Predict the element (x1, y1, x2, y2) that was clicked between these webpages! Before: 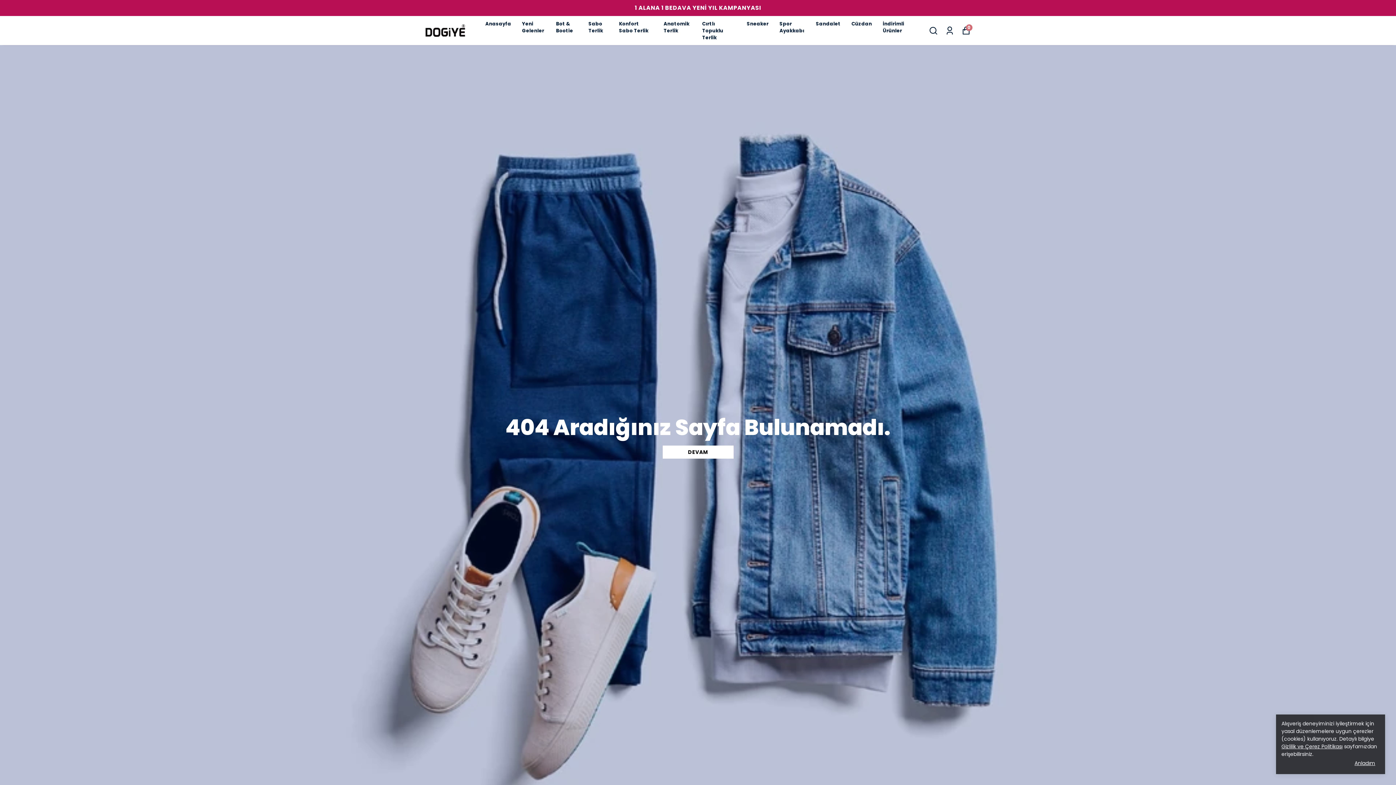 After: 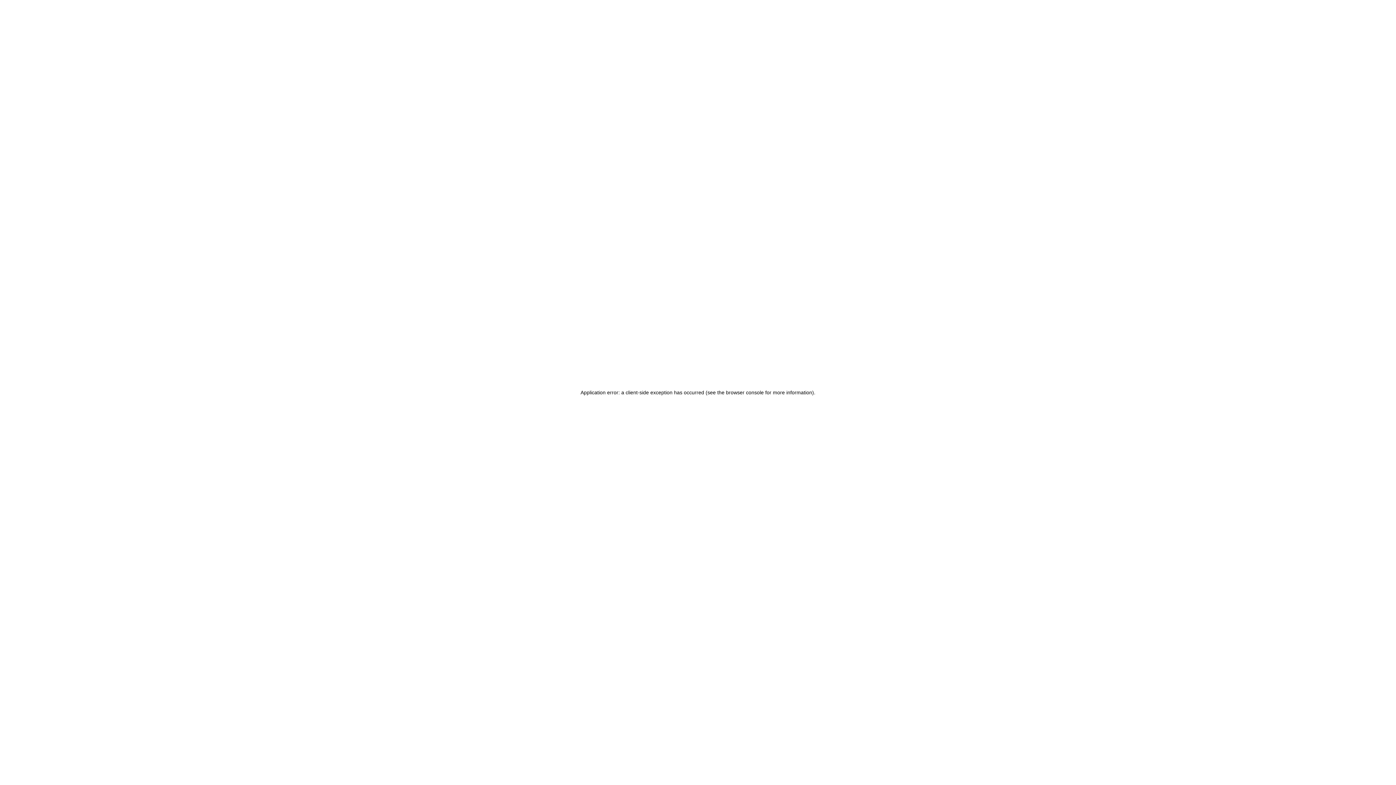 Action: label: Anatomik Terlik bbox: (663, 19, 691, 34)